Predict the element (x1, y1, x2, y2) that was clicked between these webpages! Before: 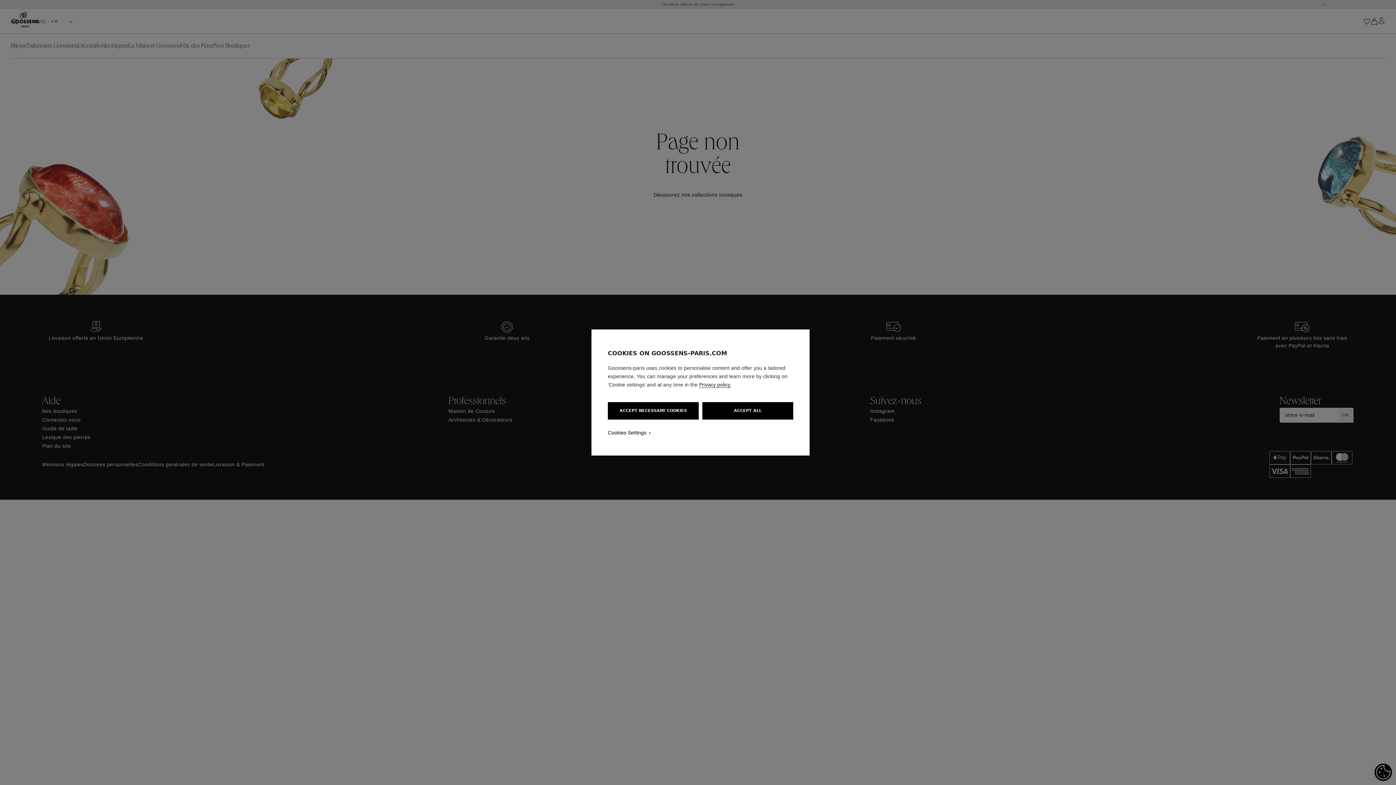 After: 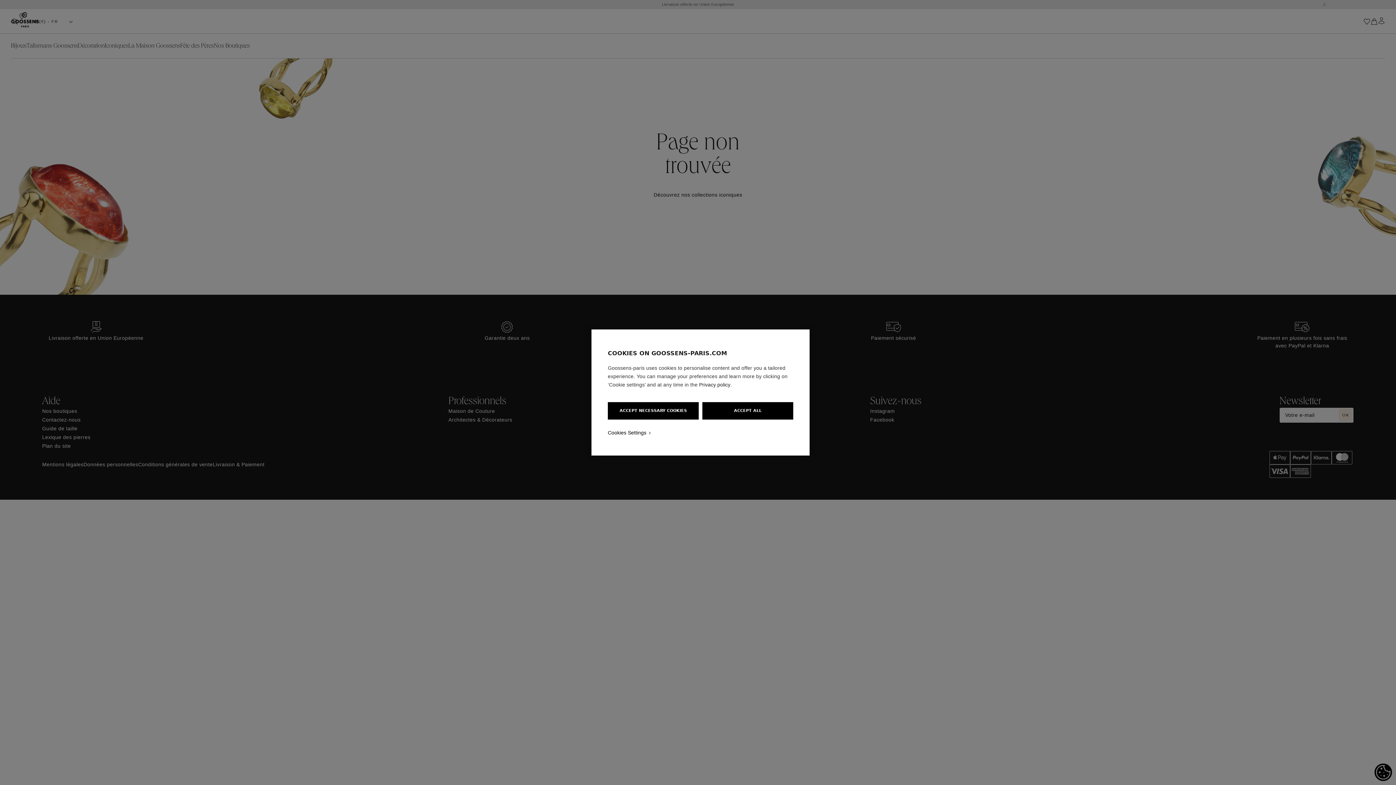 Action: label: Privacy policy bbox: (699, 382, 730, 388)